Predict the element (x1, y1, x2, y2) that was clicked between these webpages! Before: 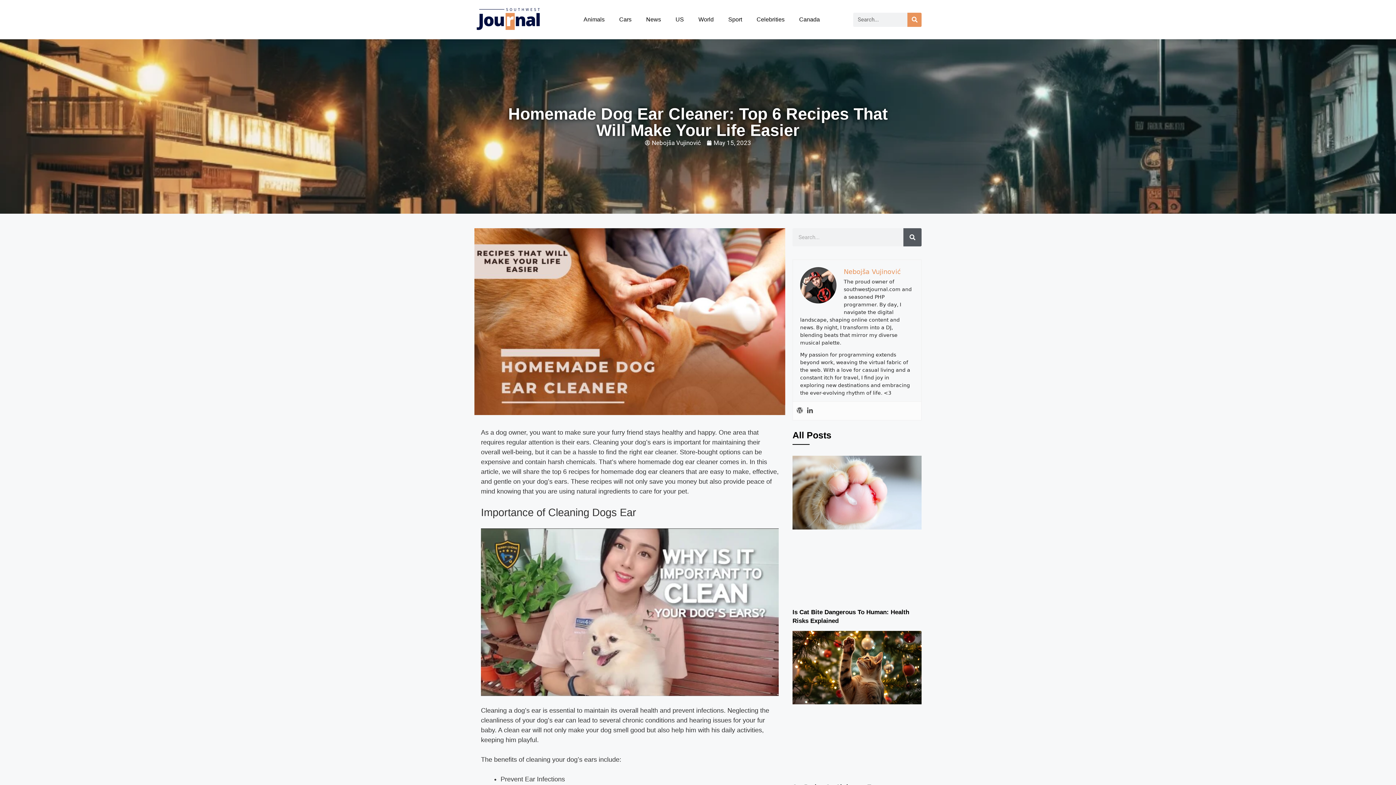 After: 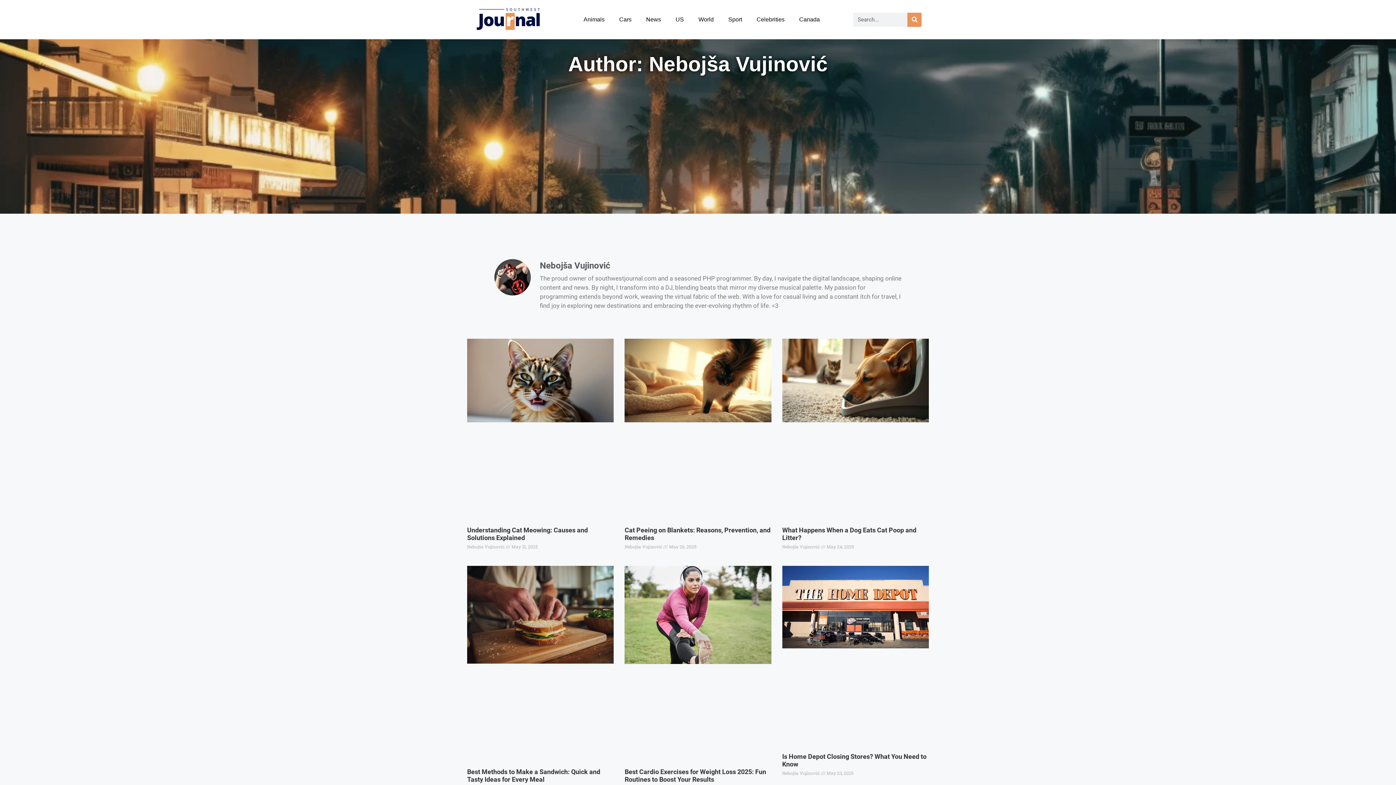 Action: label: Nebojša Vujinović bbox: (645, 138, 701, 147)